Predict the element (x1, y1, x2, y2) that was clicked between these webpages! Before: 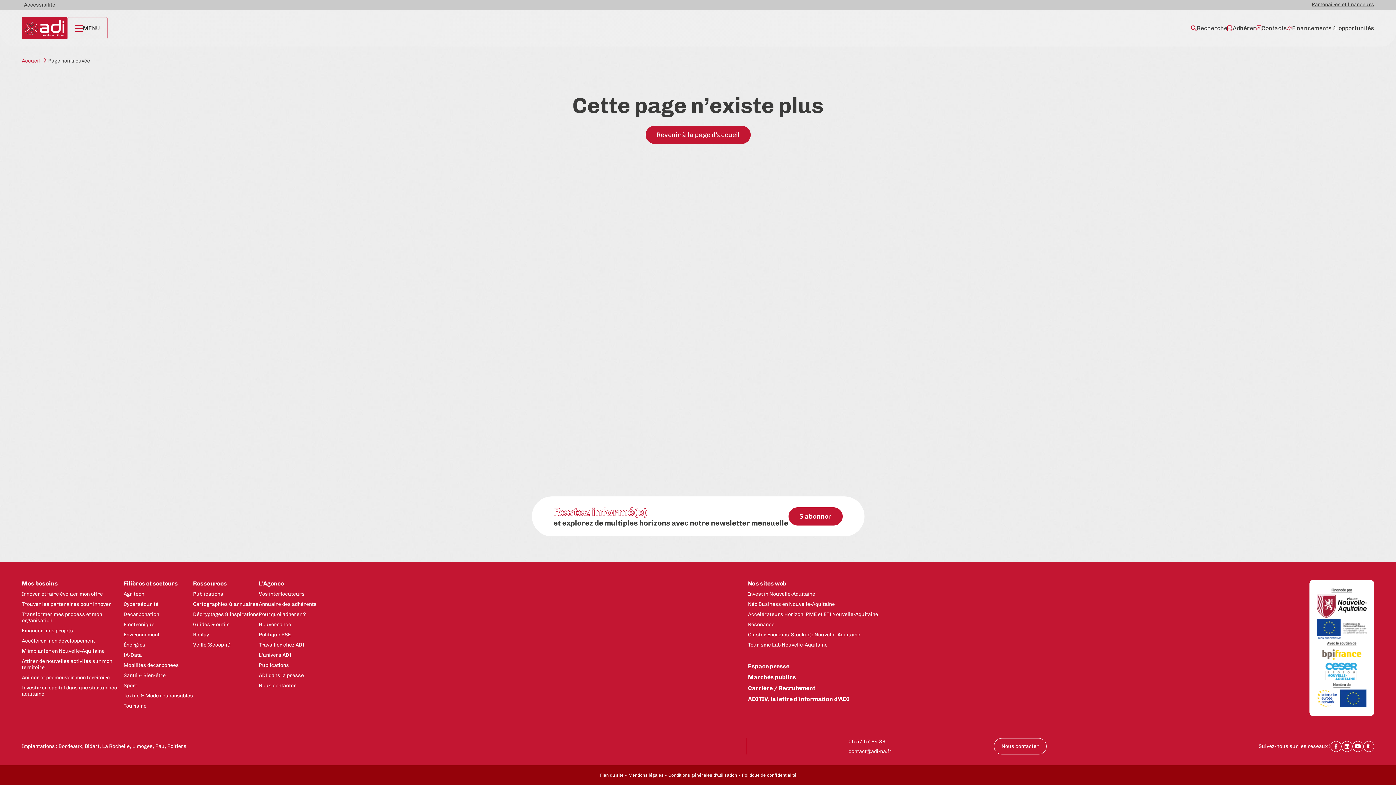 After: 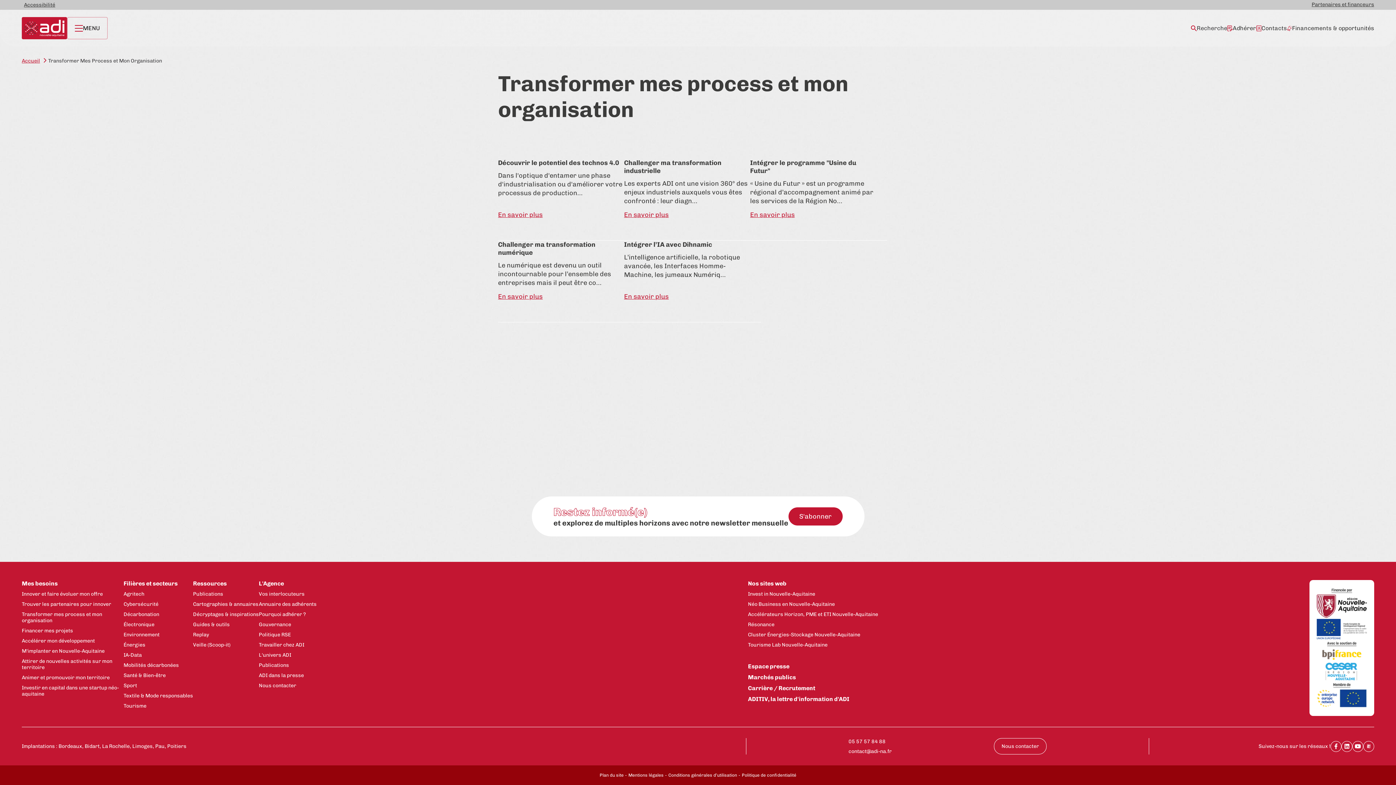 Action: label: Transformer mes process et mon organisation bbox: (21, 611, 102, 623)